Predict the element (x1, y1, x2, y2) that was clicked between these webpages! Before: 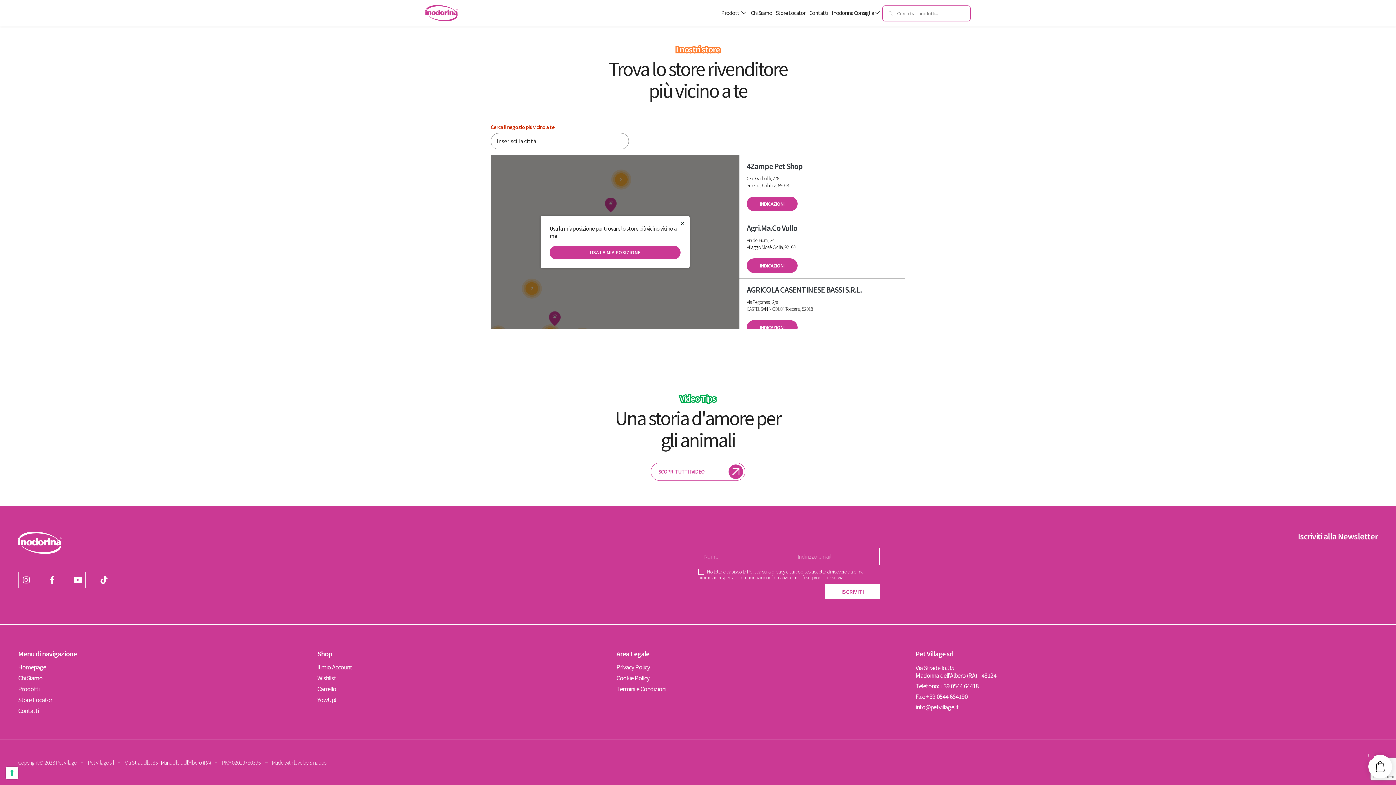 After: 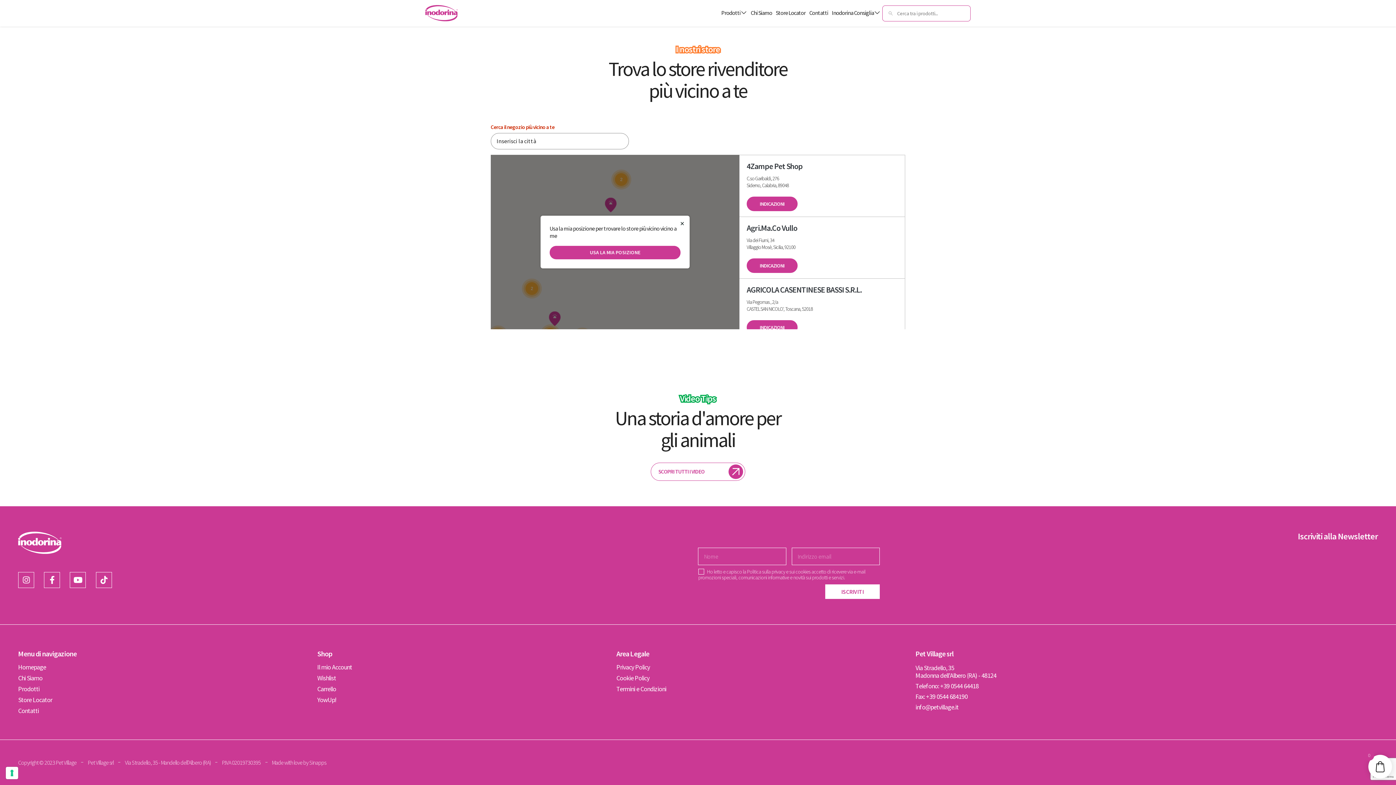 Action: label: info@petvillage.it bbox: (915, 703, 958, 711)